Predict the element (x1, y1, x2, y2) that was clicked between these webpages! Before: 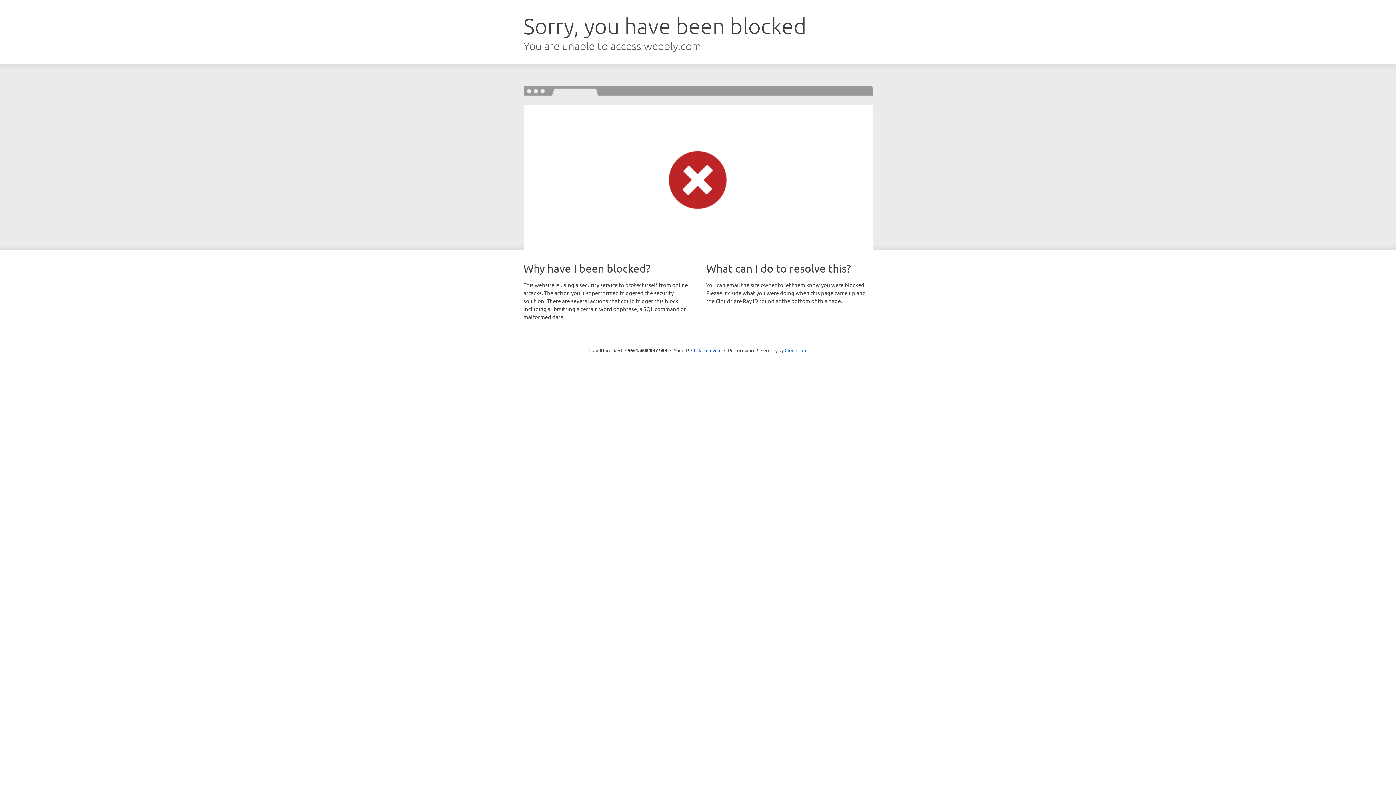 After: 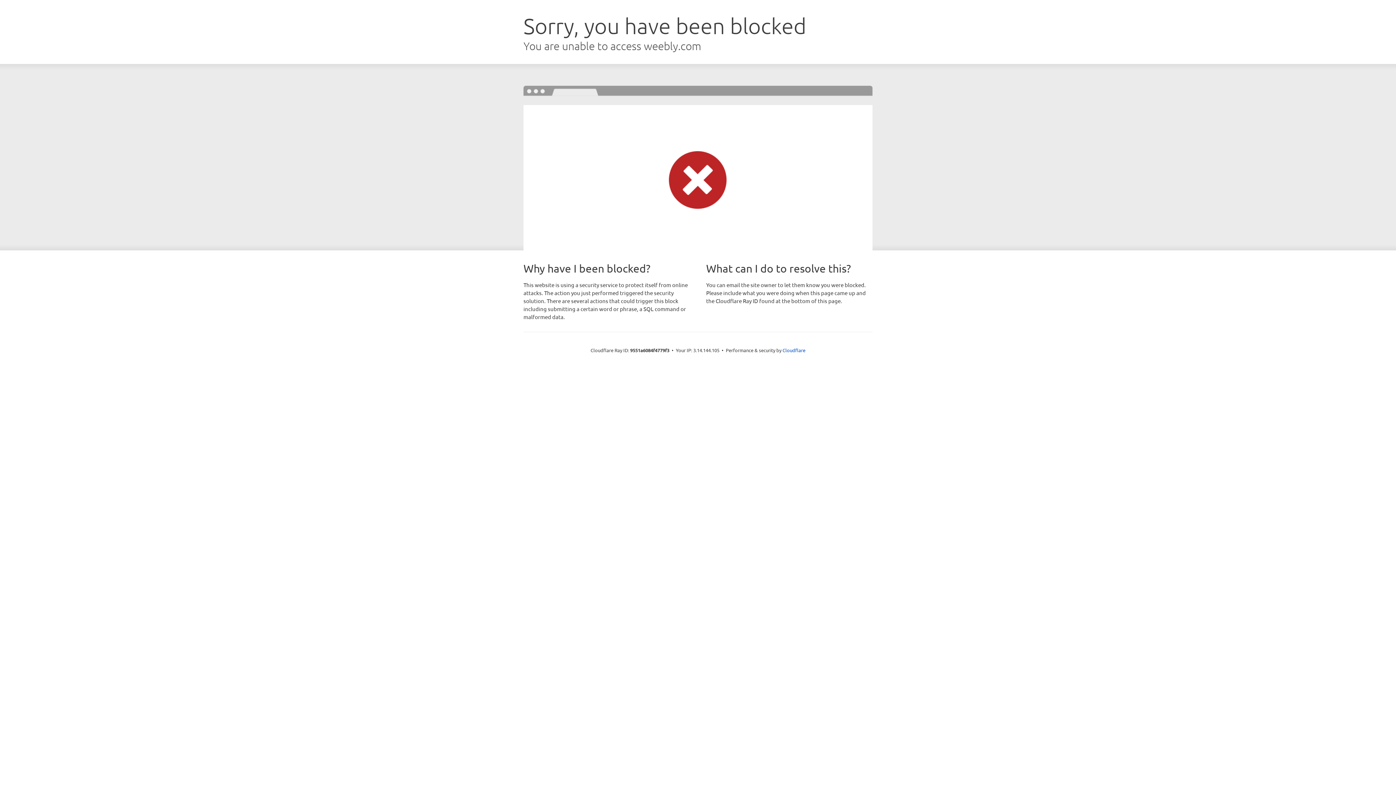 Action: label: Click to reveal bbox: (691, 346, 721, 353)